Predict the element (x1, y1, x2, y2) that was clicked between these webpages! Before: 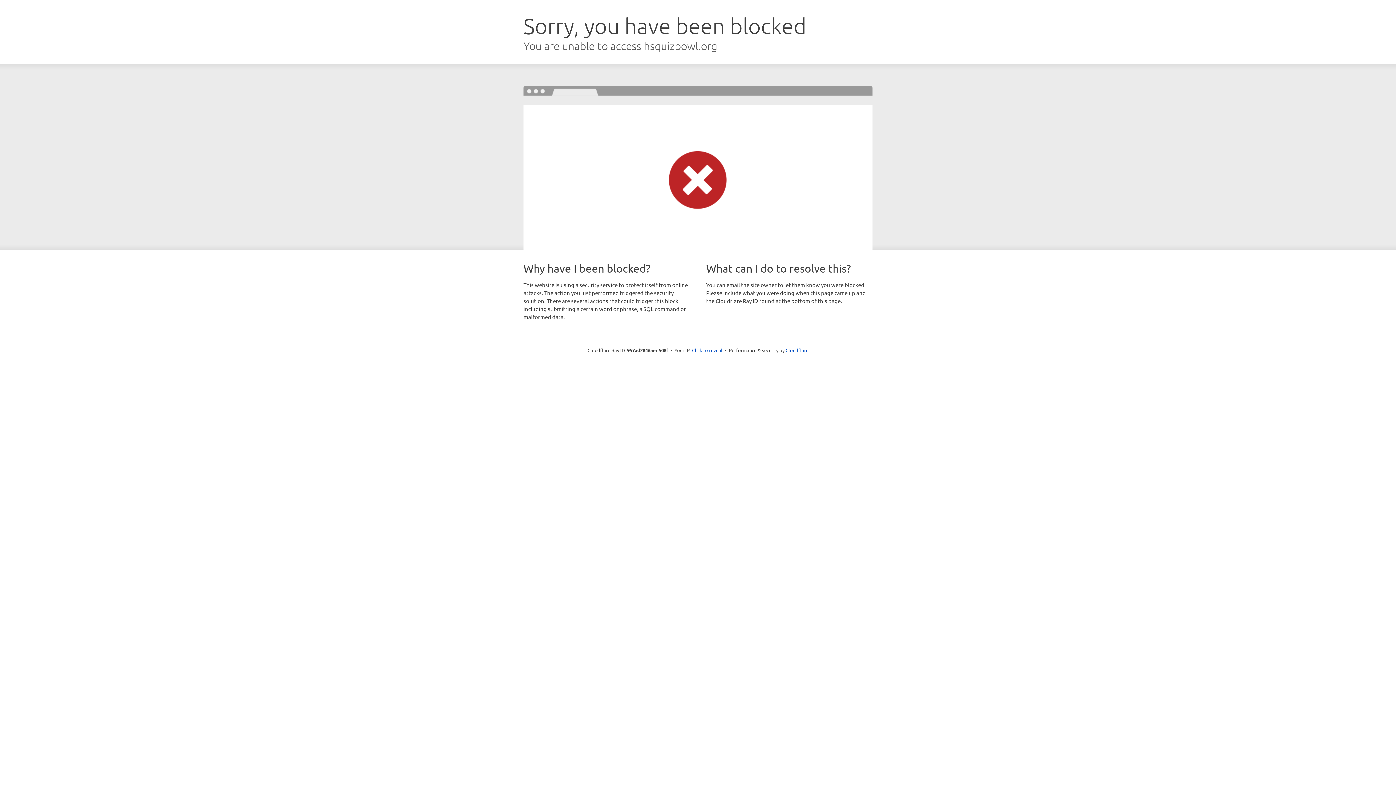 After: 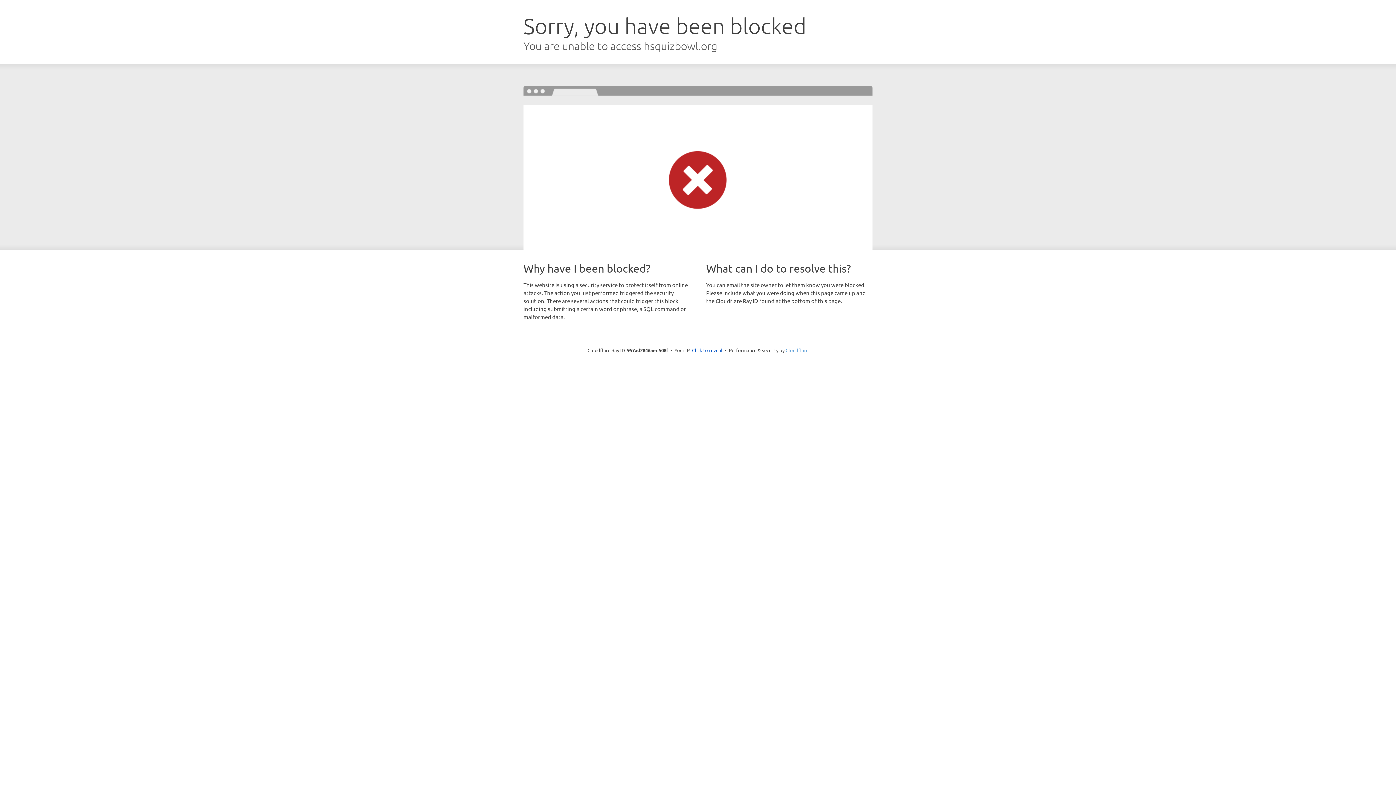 Action: bbox: (785, 347, 808, 353) label: Cloudflare